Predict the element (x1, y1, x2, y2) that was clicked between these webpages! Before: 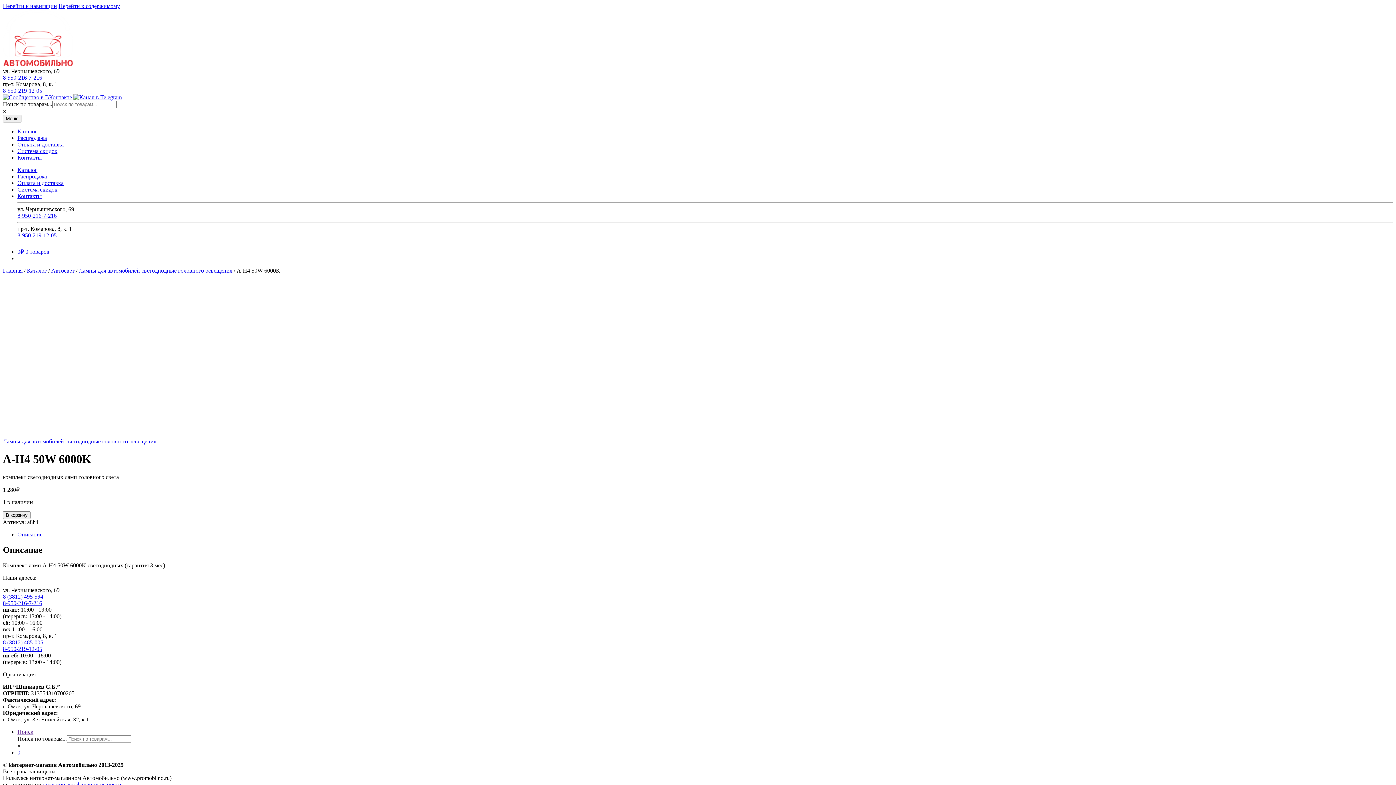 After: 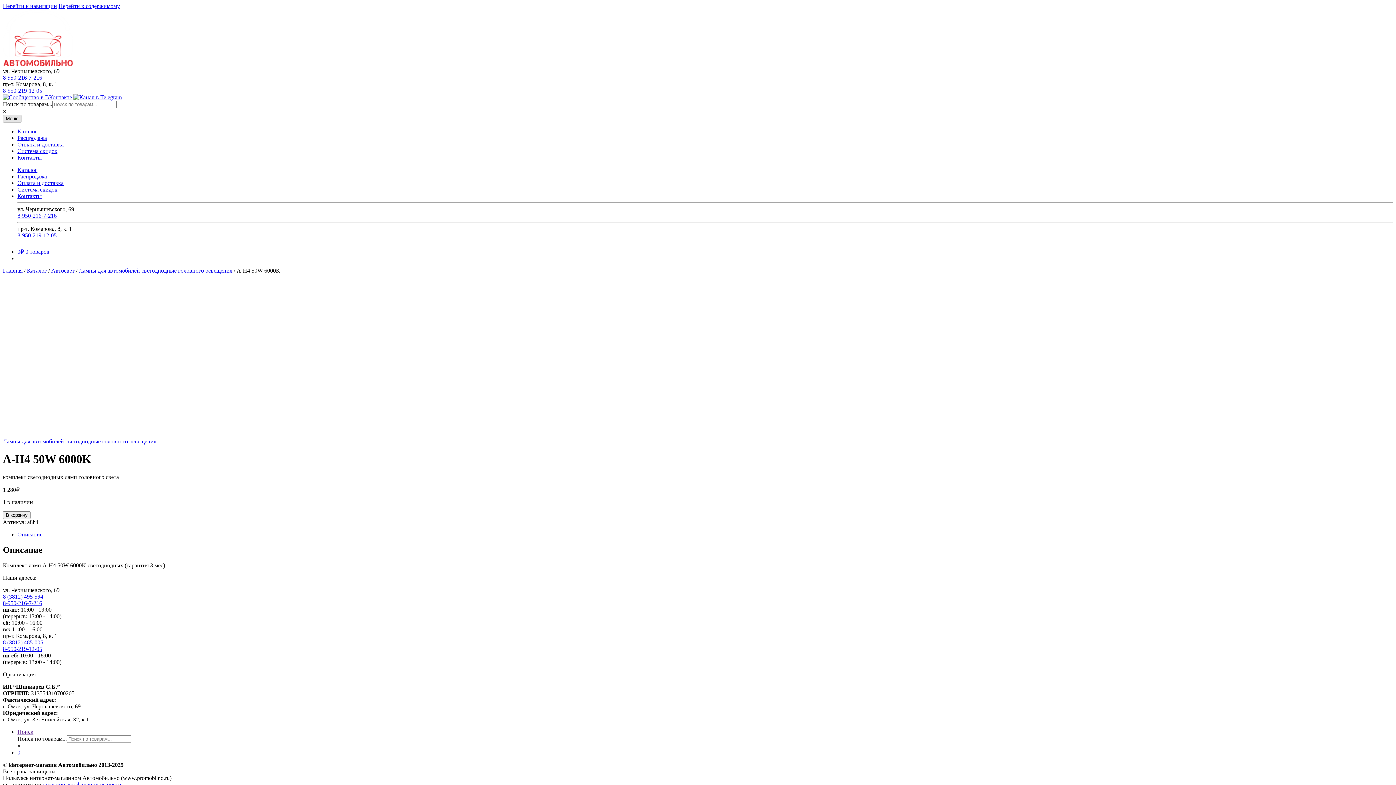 Action: bbox: (2, 114, 21, 122) label: Меню